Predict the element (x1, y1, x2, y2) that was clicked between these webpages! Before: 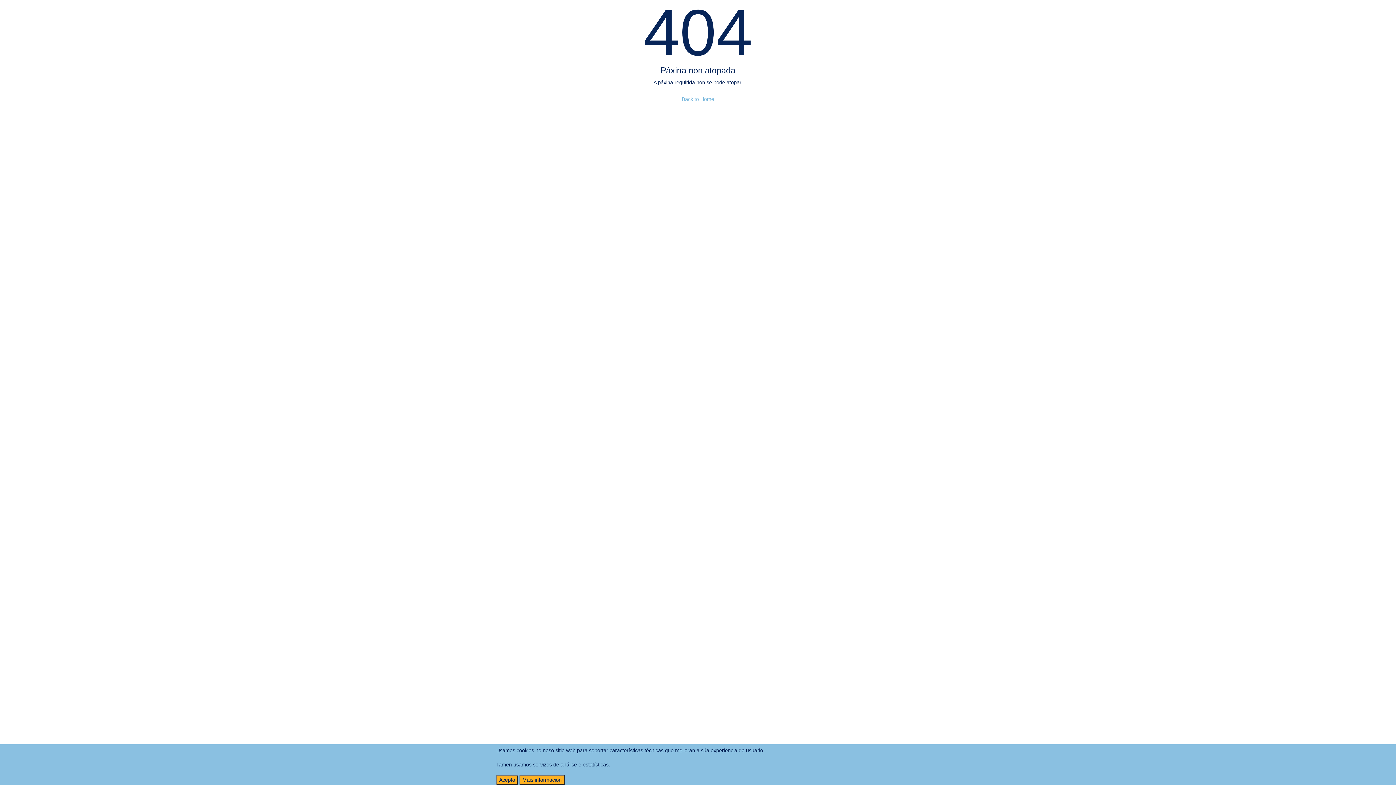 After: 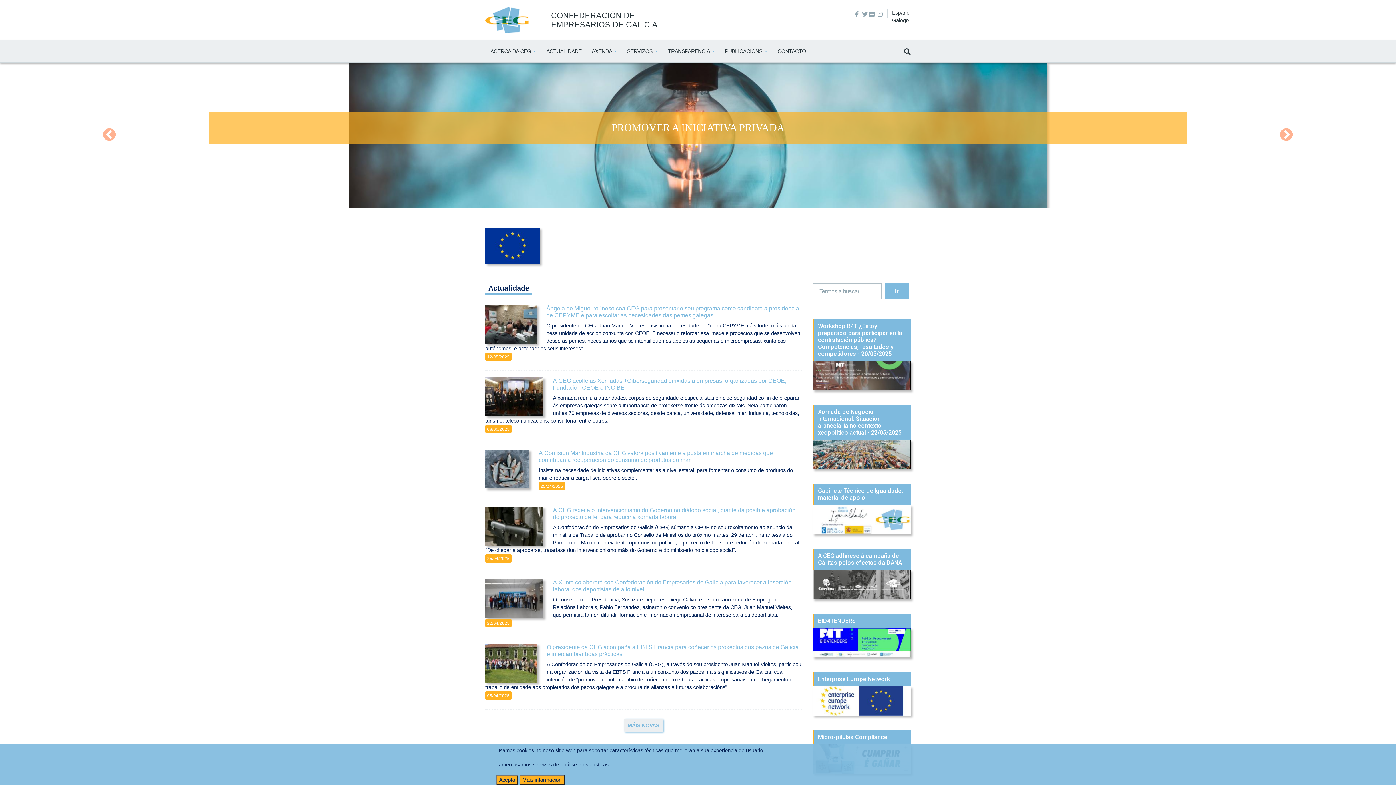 Action: bbox: (594, 95, 801, 103) label: Back to Home